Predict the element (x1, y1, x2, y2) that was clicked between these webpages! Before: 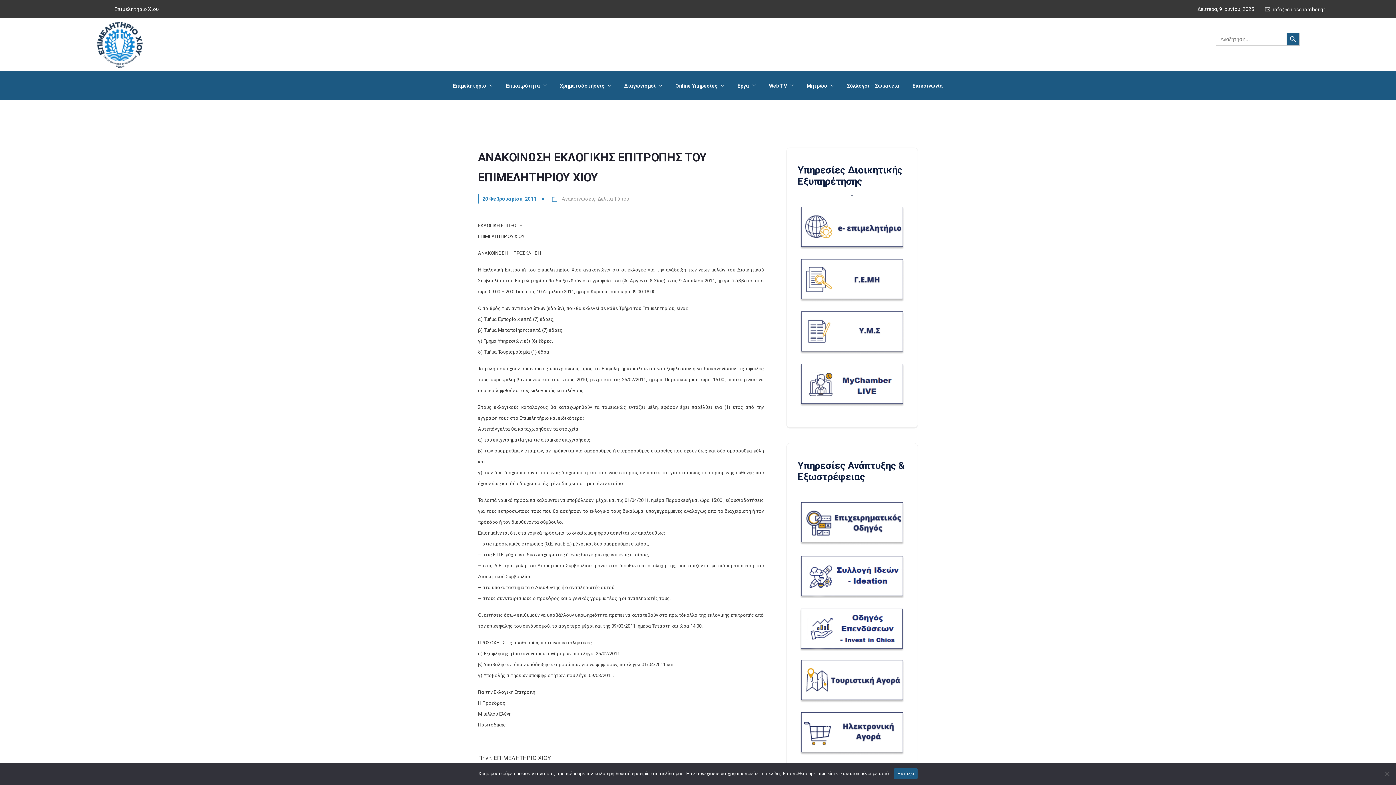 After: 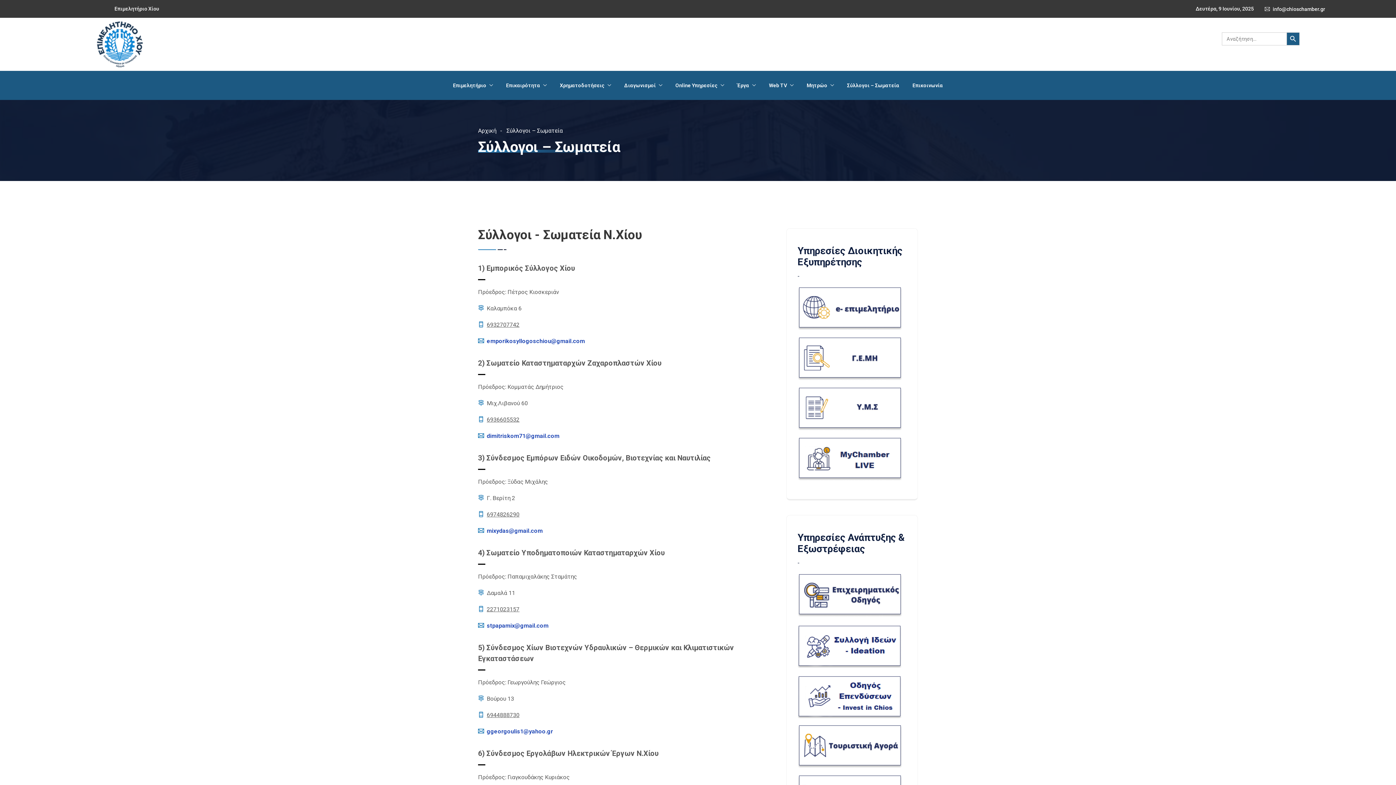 Action: bbox: (840, 71, 906, 100) label: Σύλλογοι – Σωματεία